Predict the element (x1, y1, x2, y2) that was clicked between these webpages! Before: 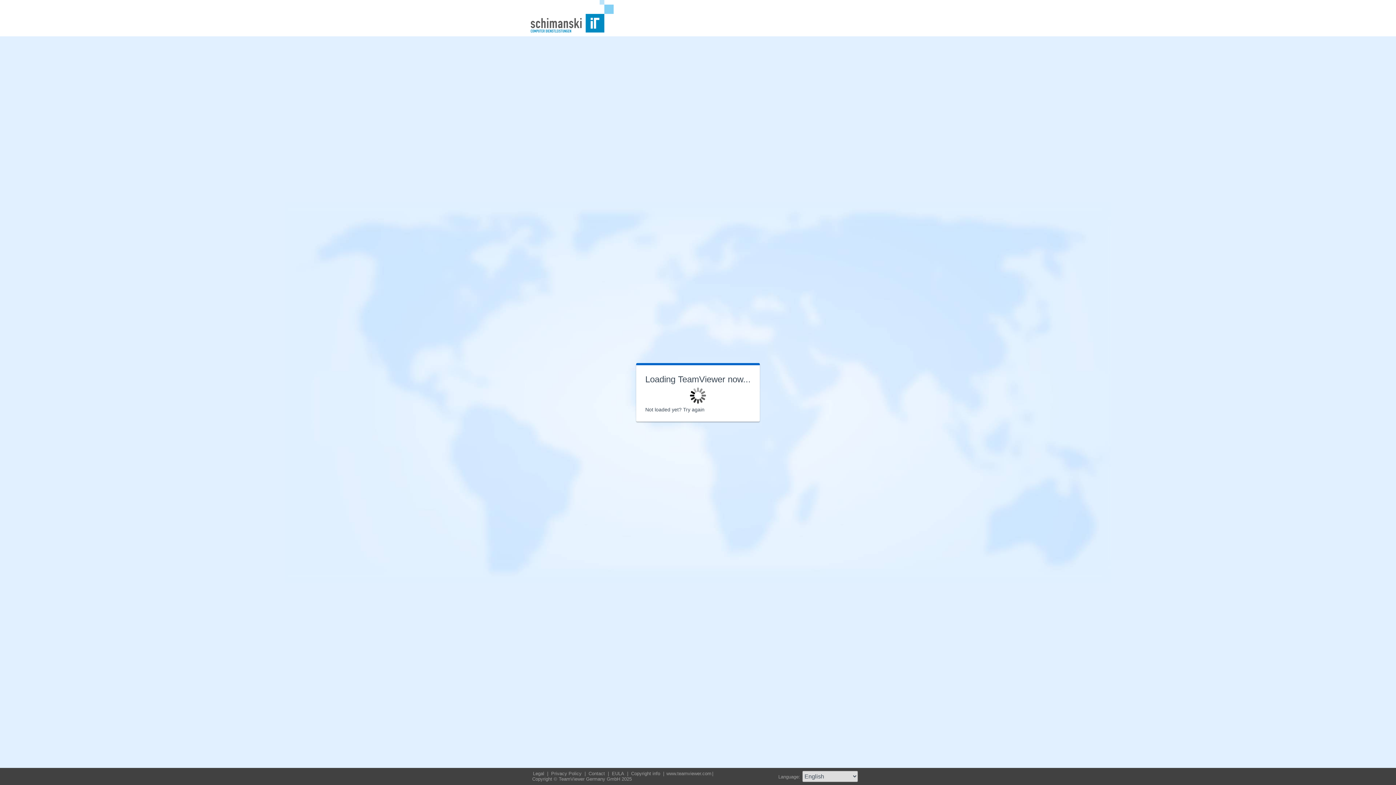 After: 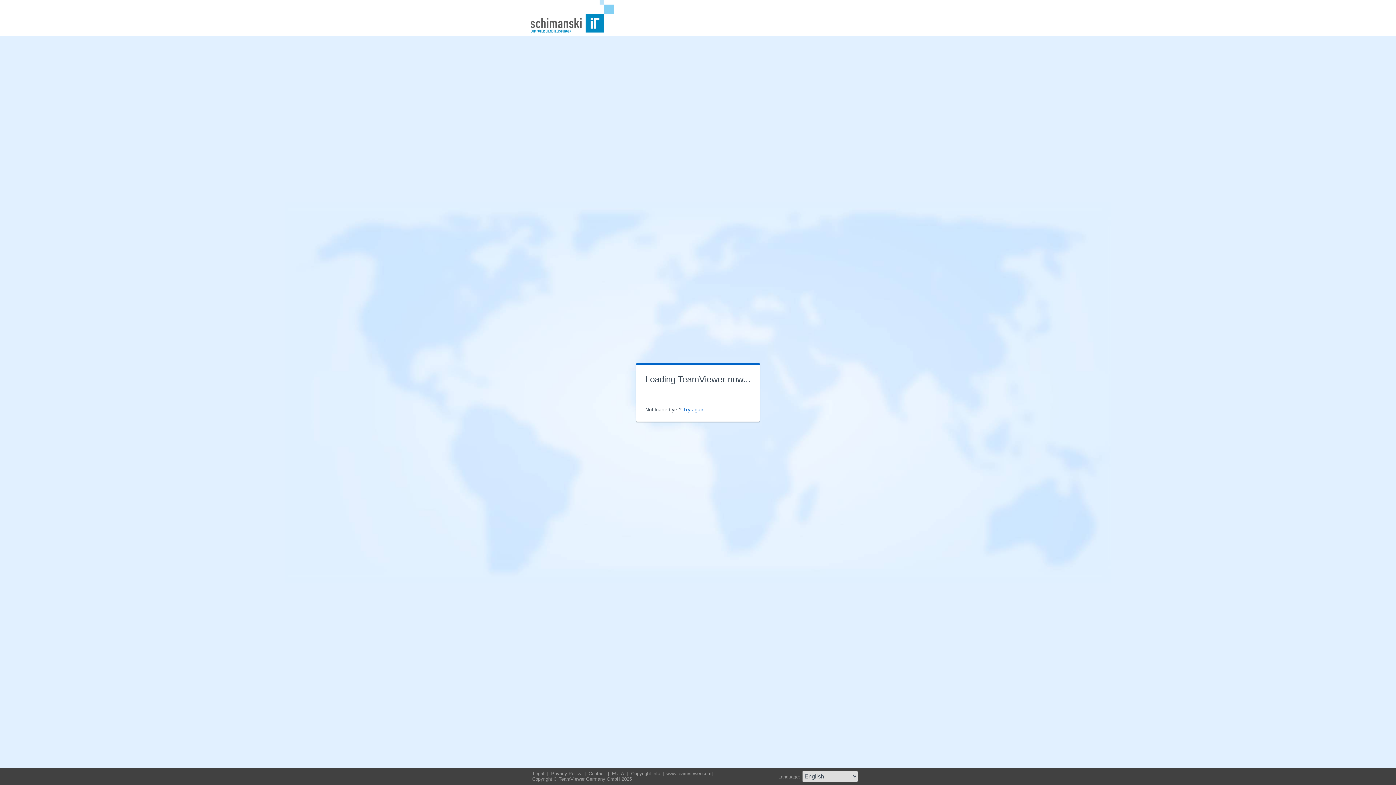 Action: bbox: (530, 32, 613, 37)